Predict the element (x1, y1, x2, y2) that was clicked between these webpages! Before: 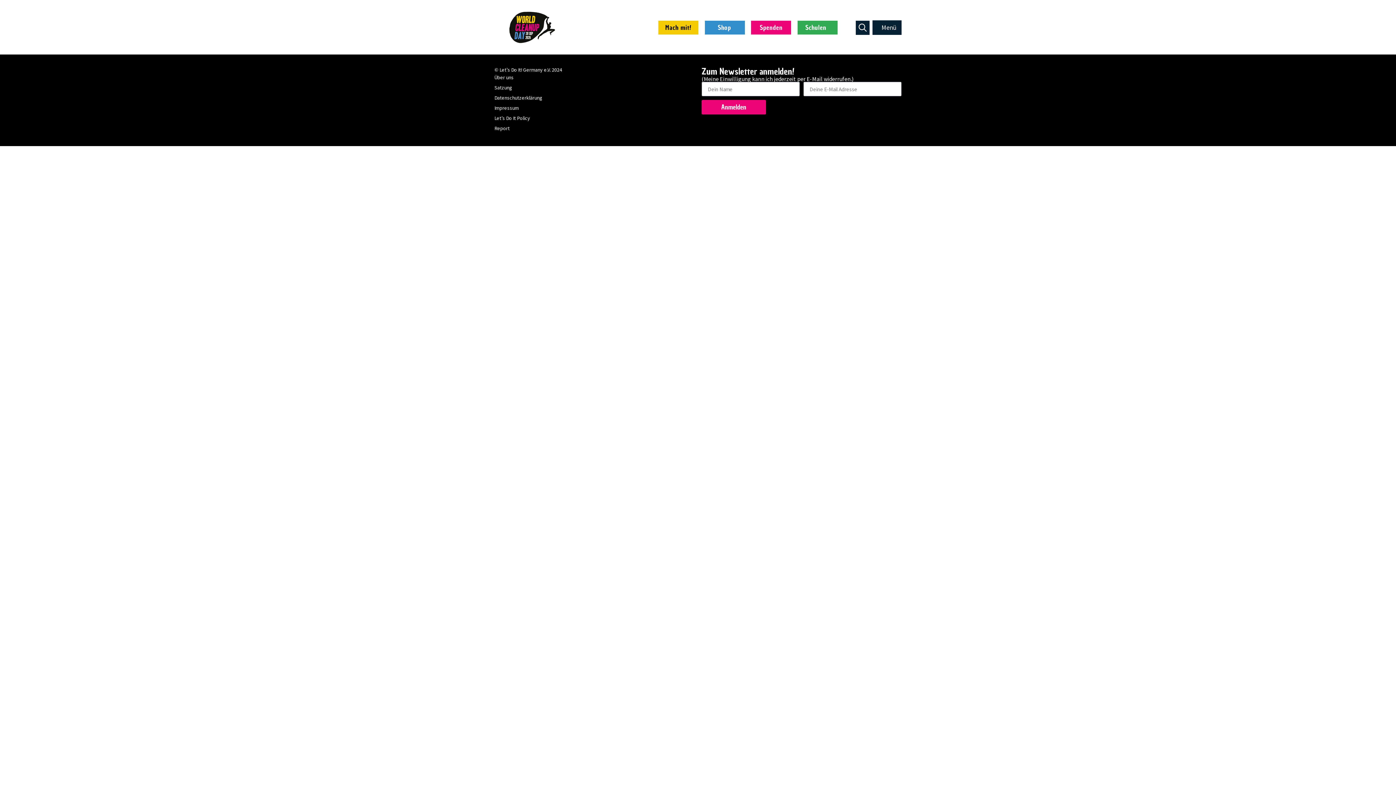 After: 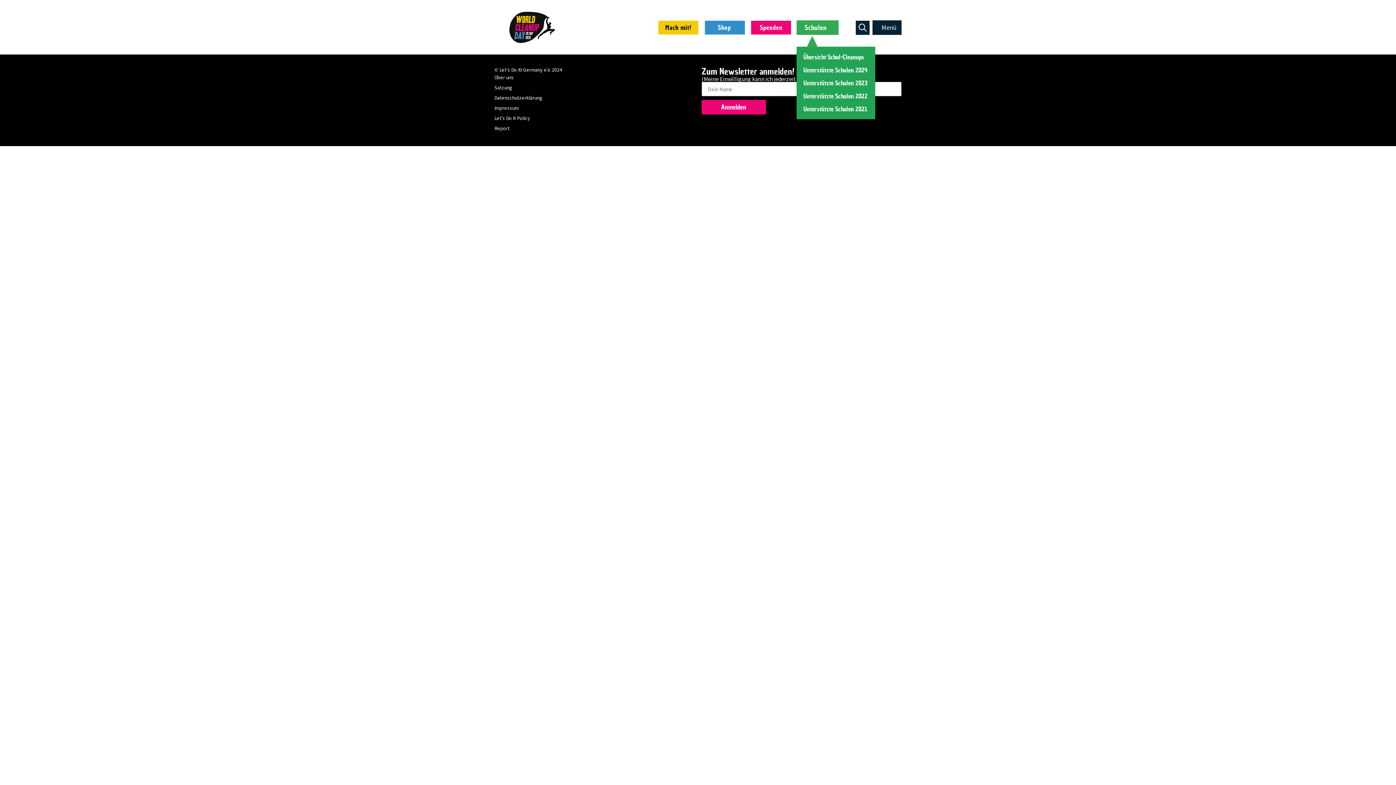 Action: bbox: (801, 22, 833, 33) label: Schulen